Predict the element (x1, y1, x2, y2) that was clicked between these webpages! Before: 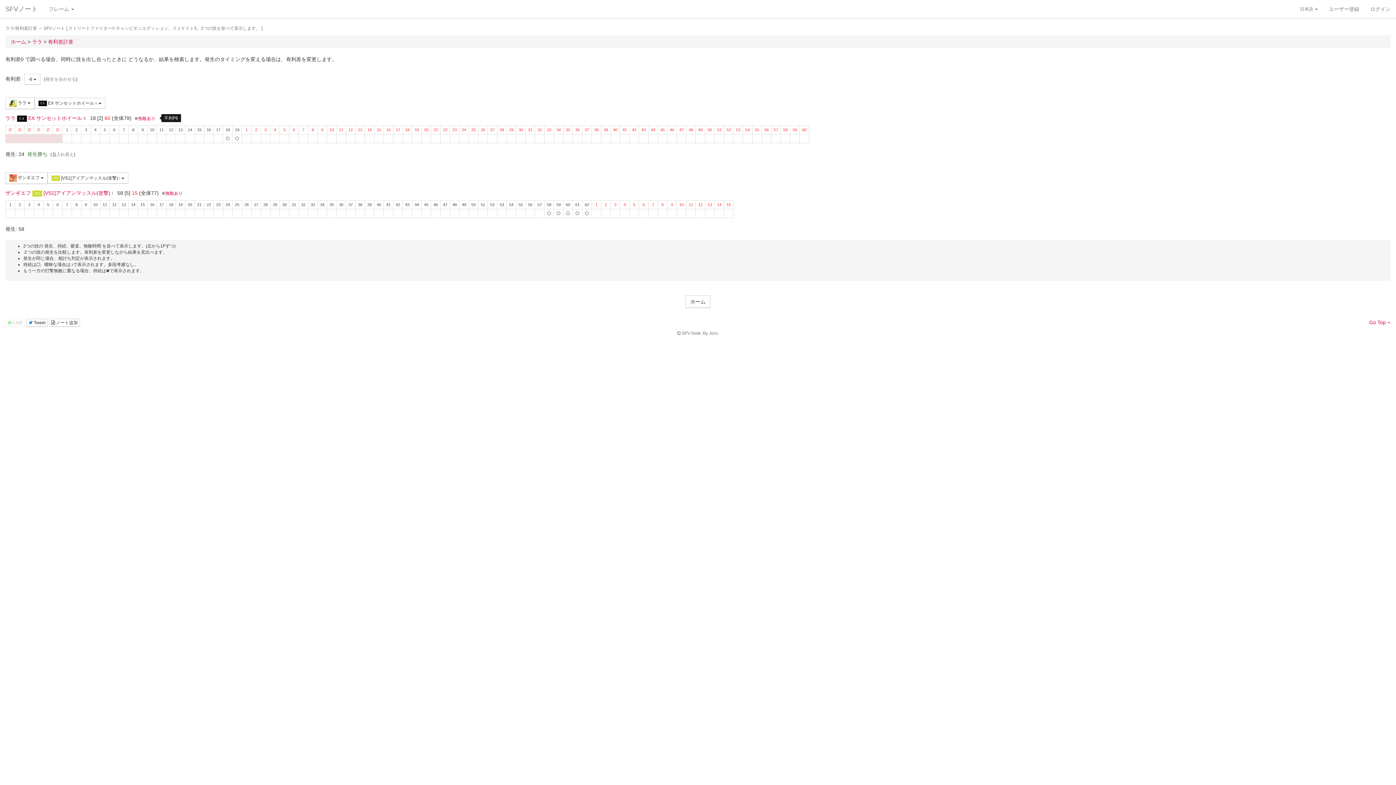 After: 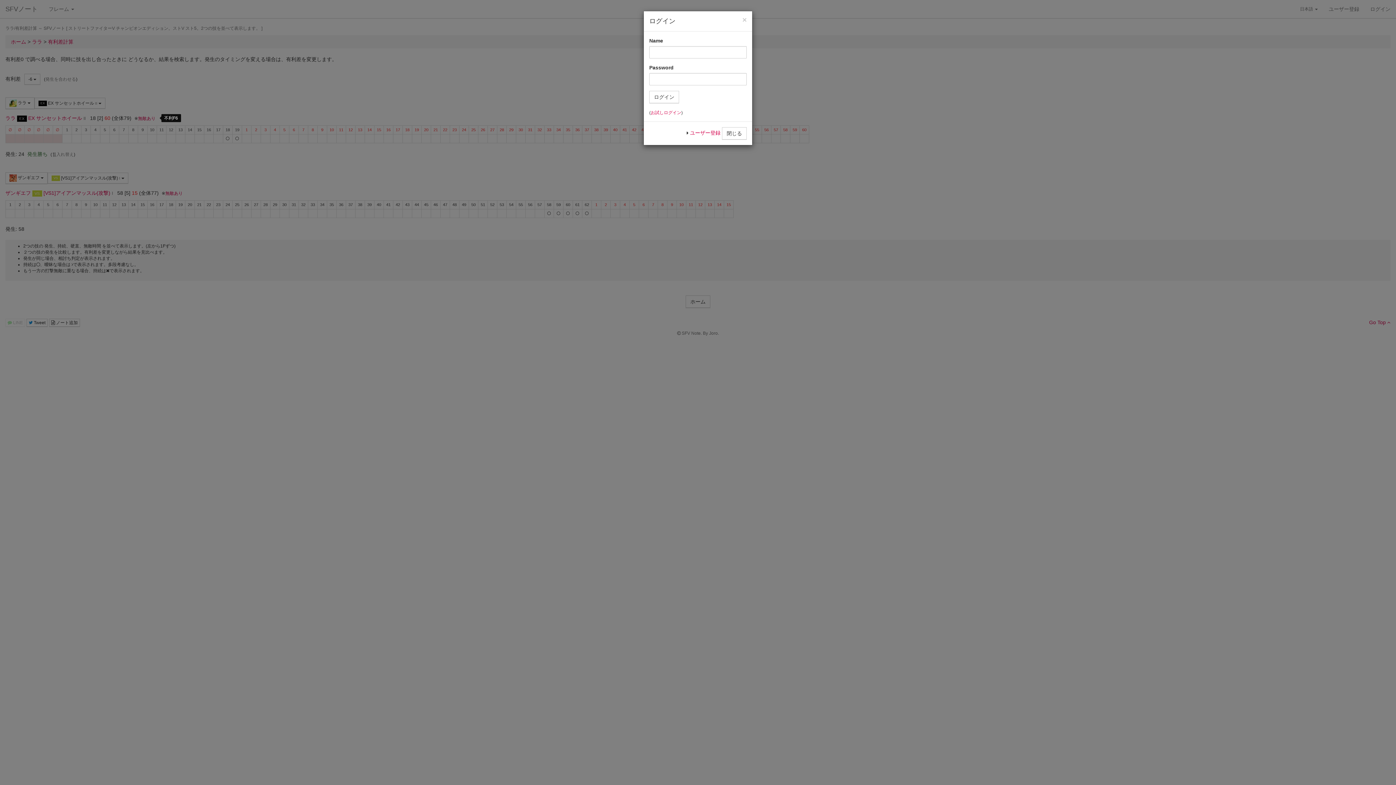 Action: label: ログイン bbox: (1365, 0, 1396, 18)